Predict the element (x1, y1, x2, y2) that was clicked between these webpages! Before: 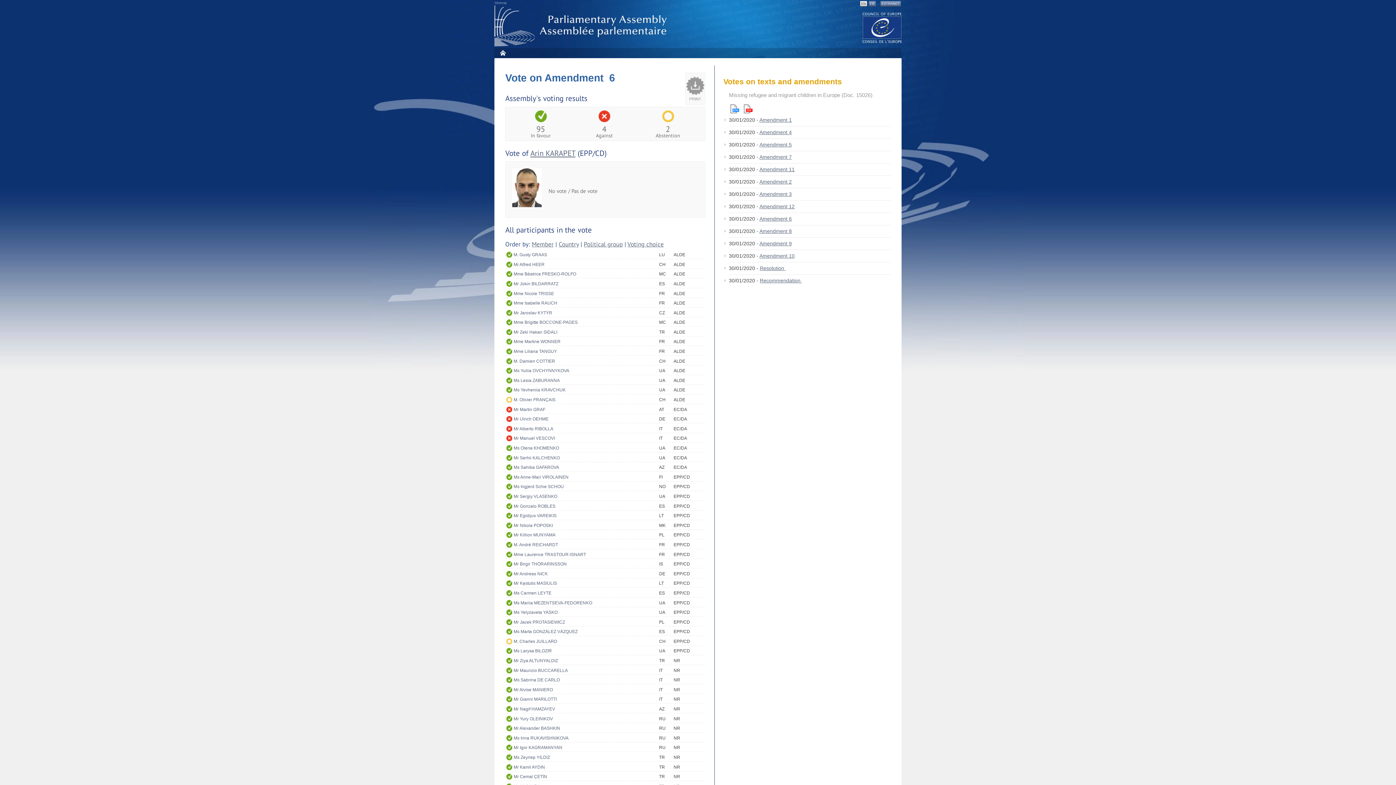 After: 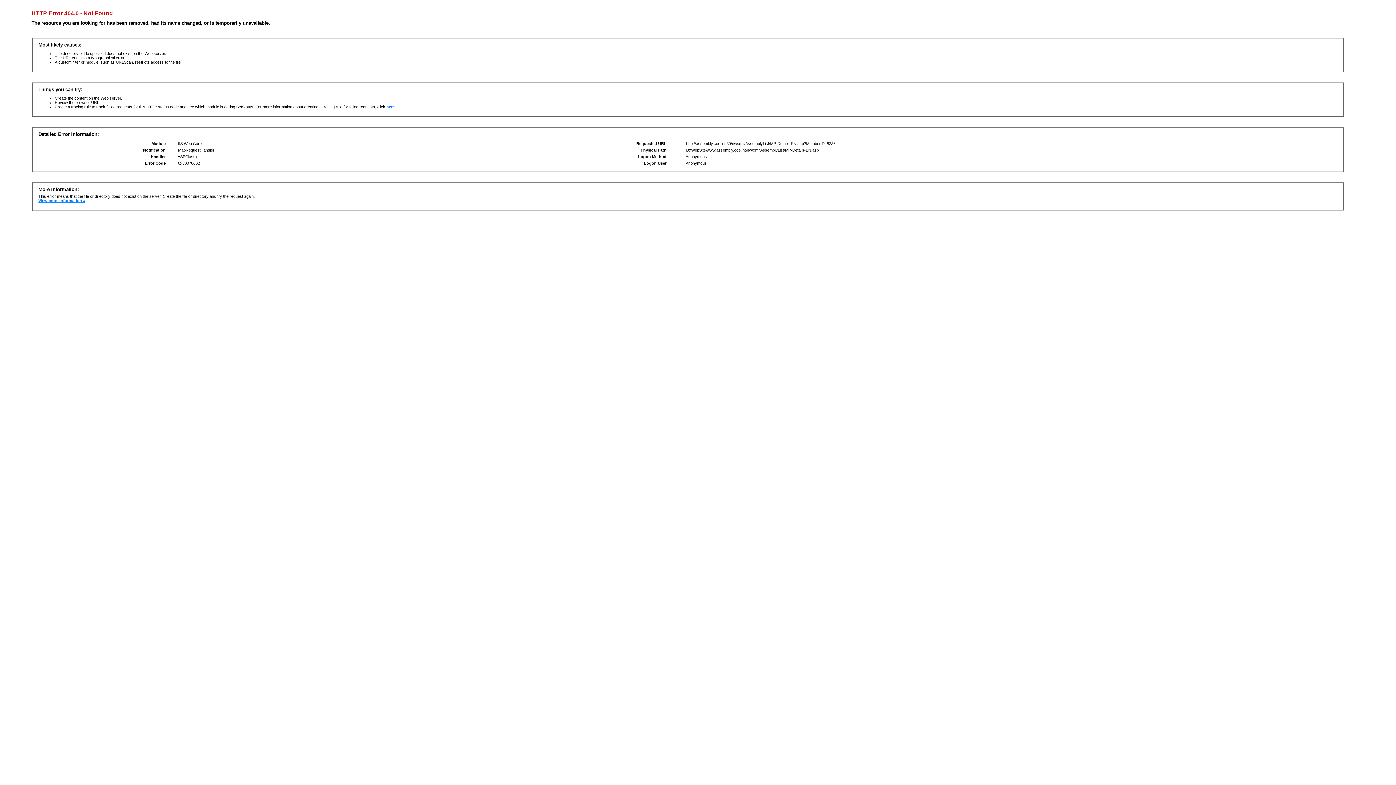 Action: bbox: (513, 608, 659, 616) label: Ms Yelyzaveta YASKO